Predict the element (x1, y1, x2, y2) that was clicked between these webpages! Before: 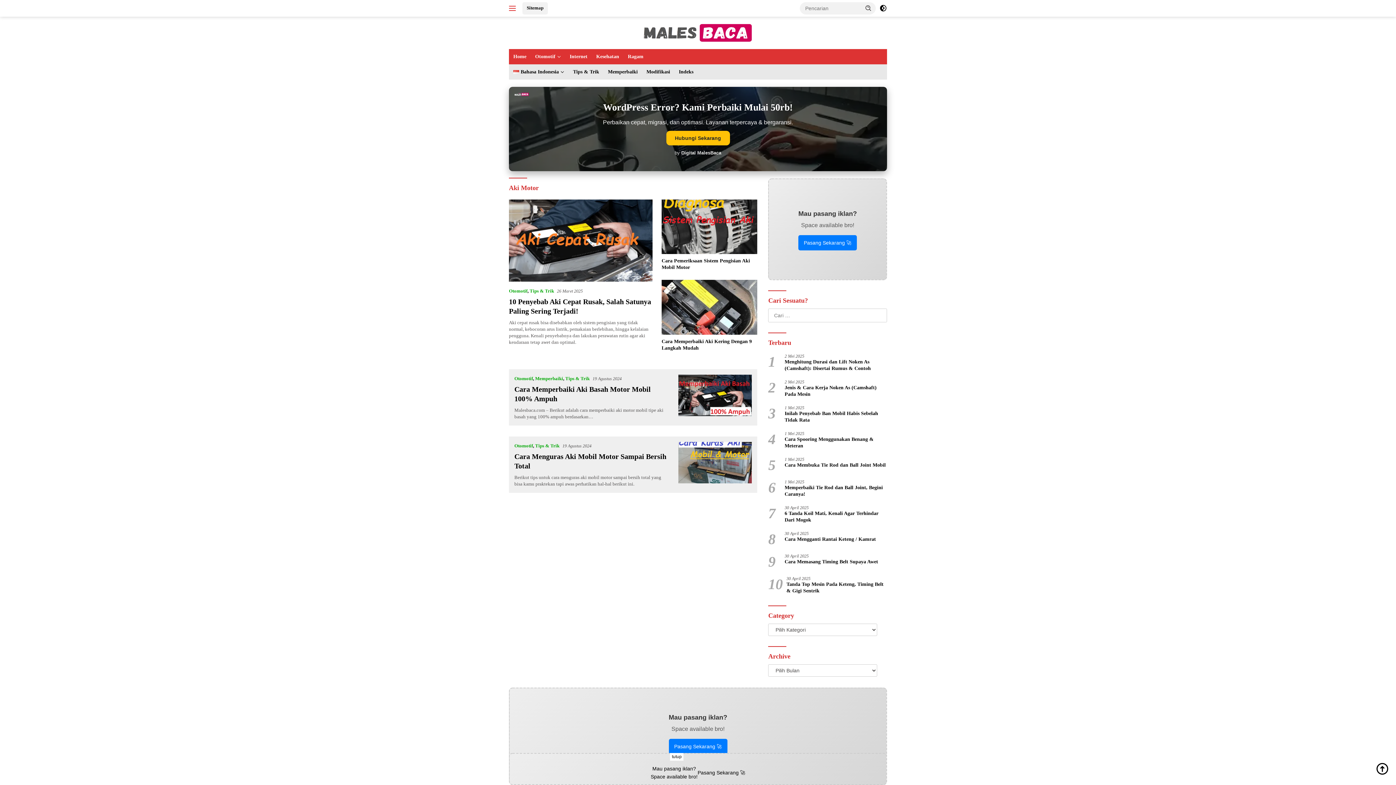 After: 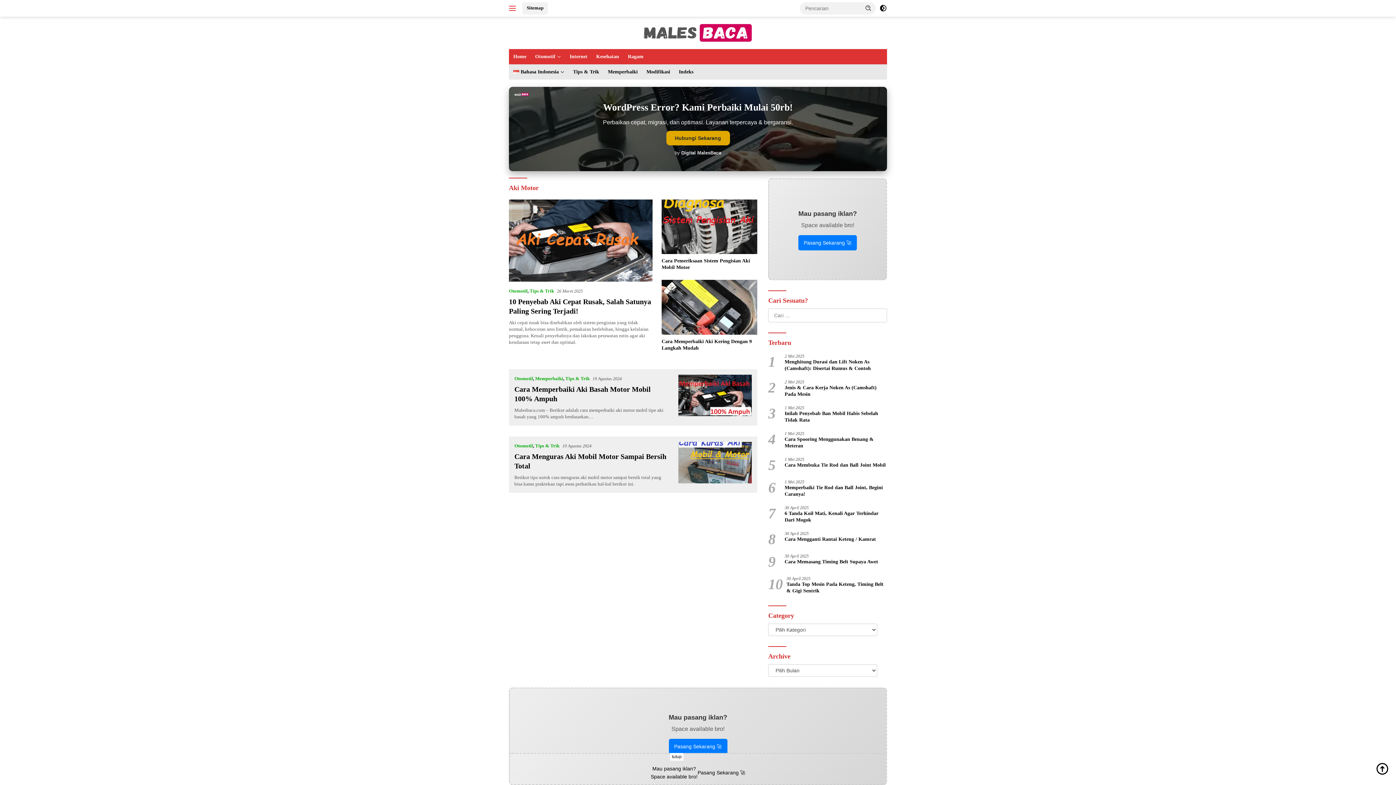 Action: label: Hubungi Sekarang bbox: (666, 130, 730, 145)